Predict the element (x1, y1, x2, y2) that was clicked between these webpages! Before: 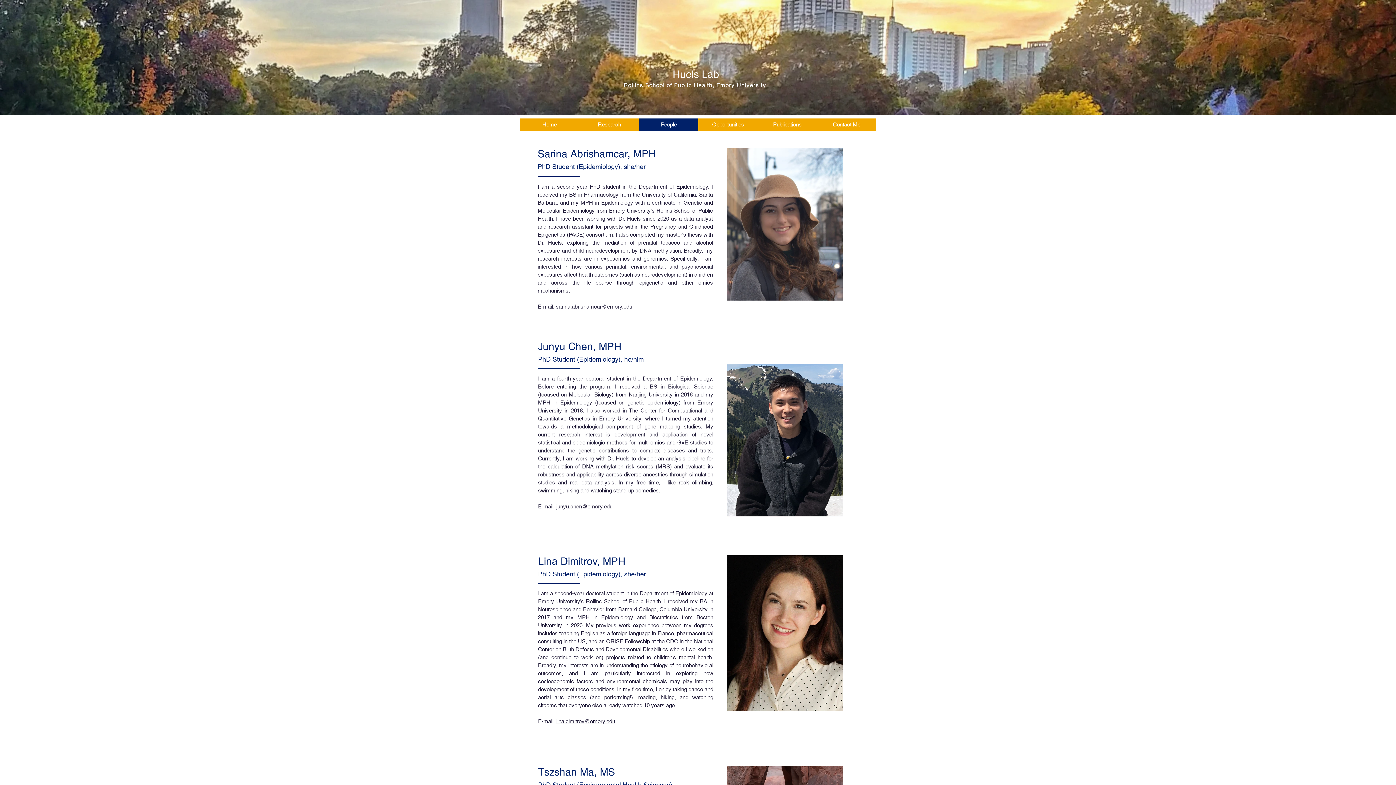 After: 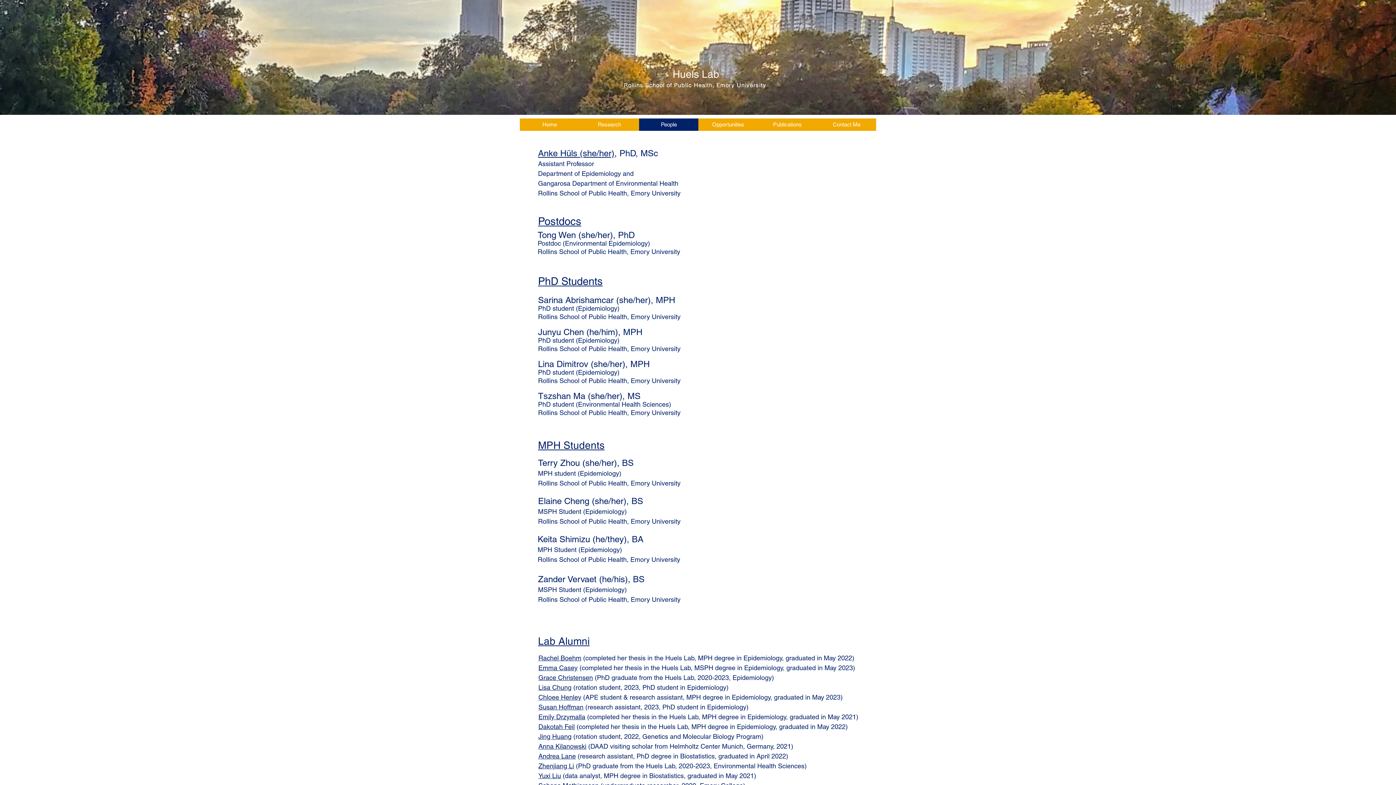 Action: label: People bbox: (639, 118, 698, 130)